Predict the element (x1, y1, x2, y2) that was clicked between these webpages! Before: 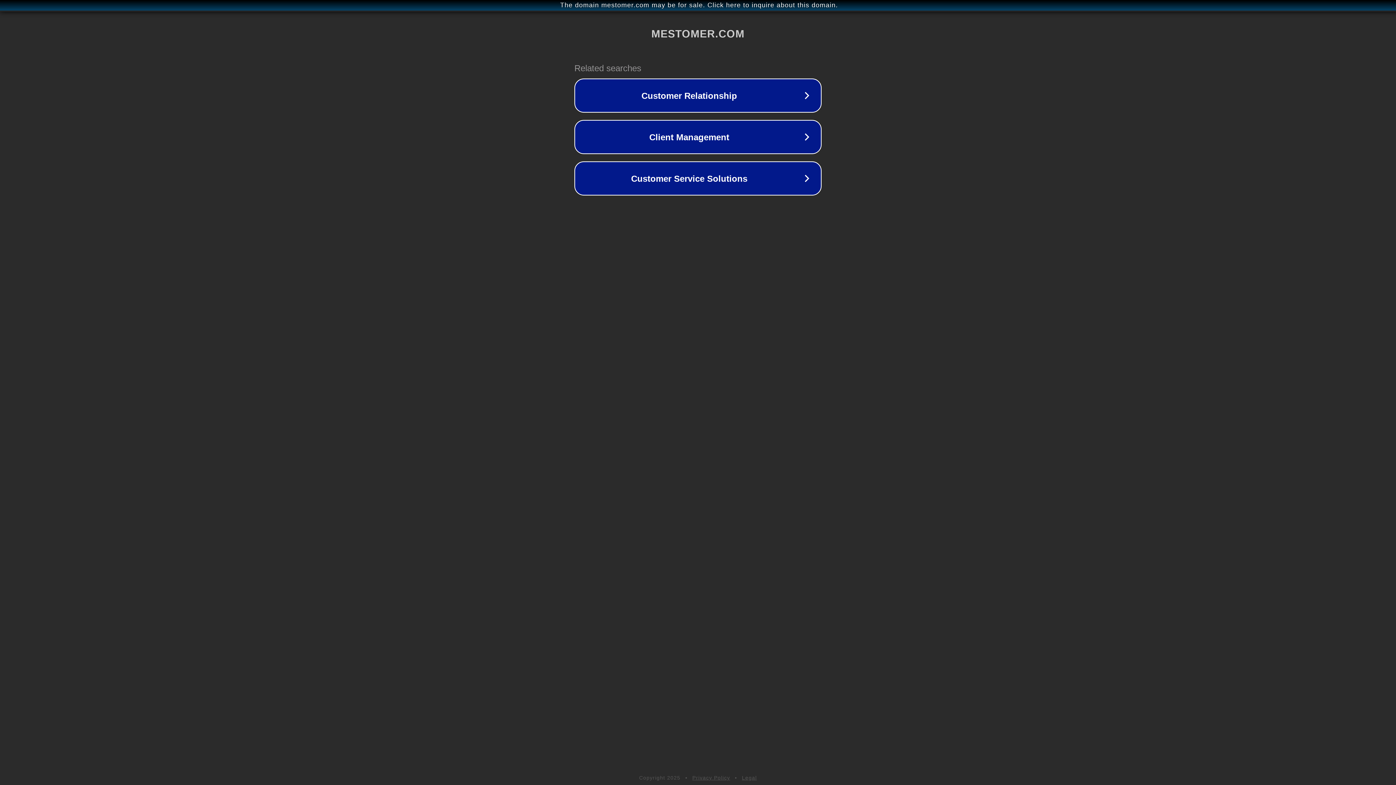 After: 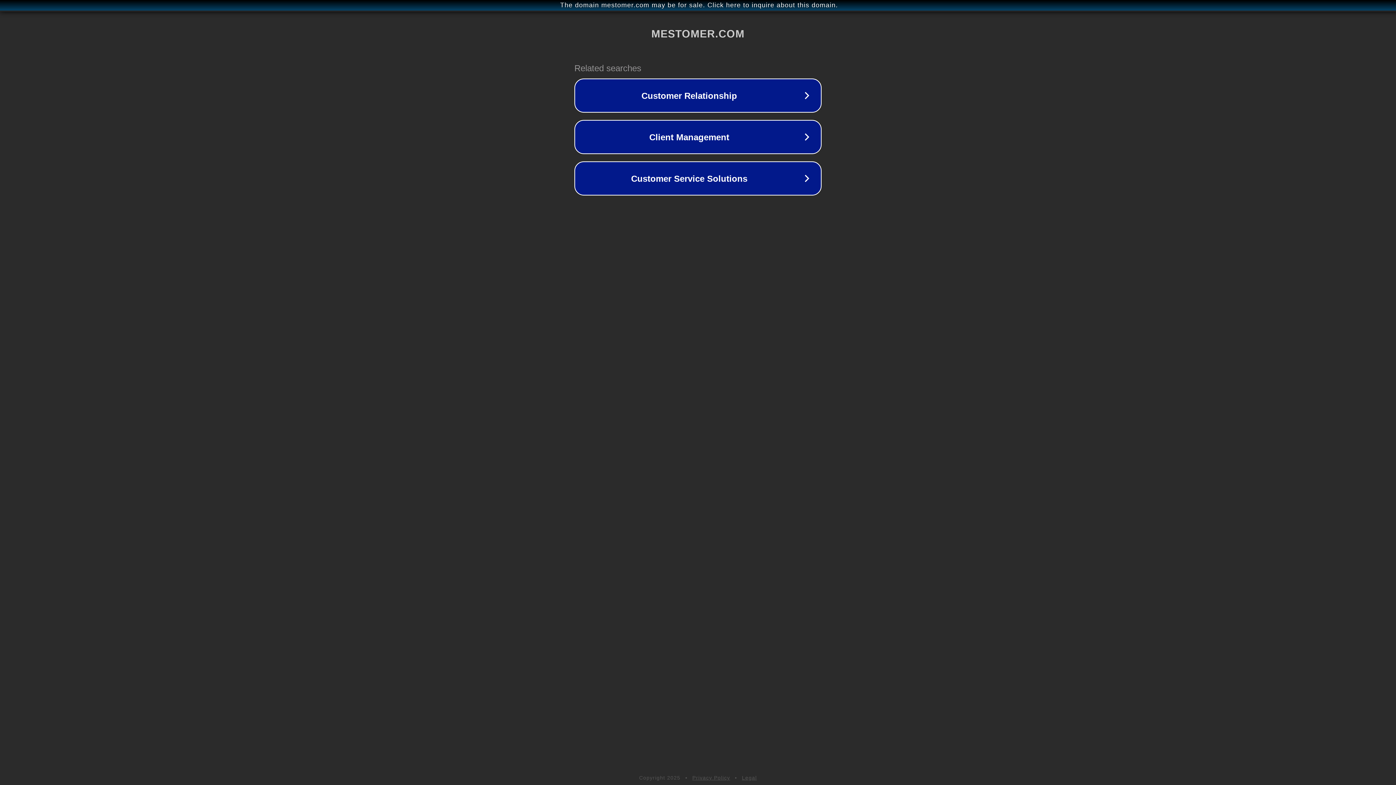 Action: bbox: (692, 775, 730, 781) label: Privacy Policy